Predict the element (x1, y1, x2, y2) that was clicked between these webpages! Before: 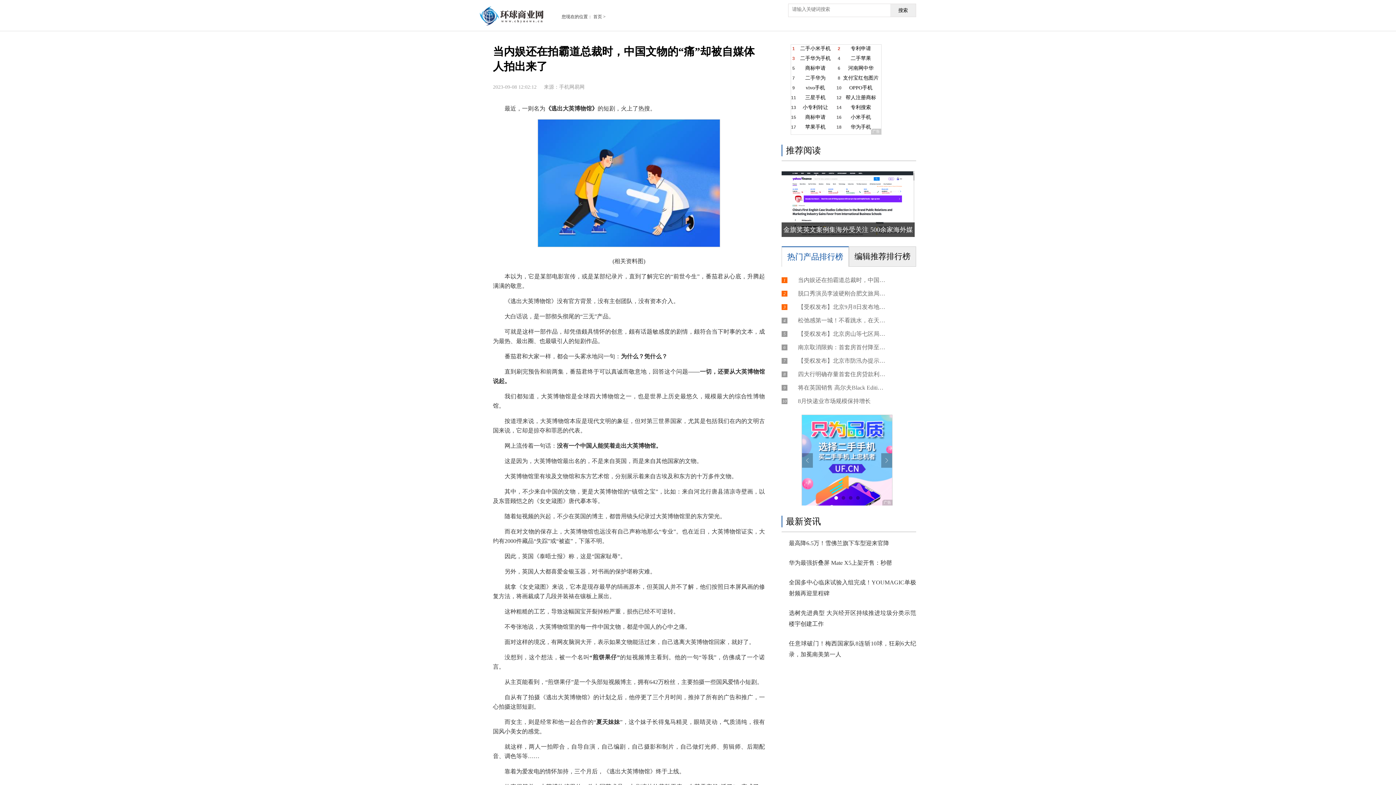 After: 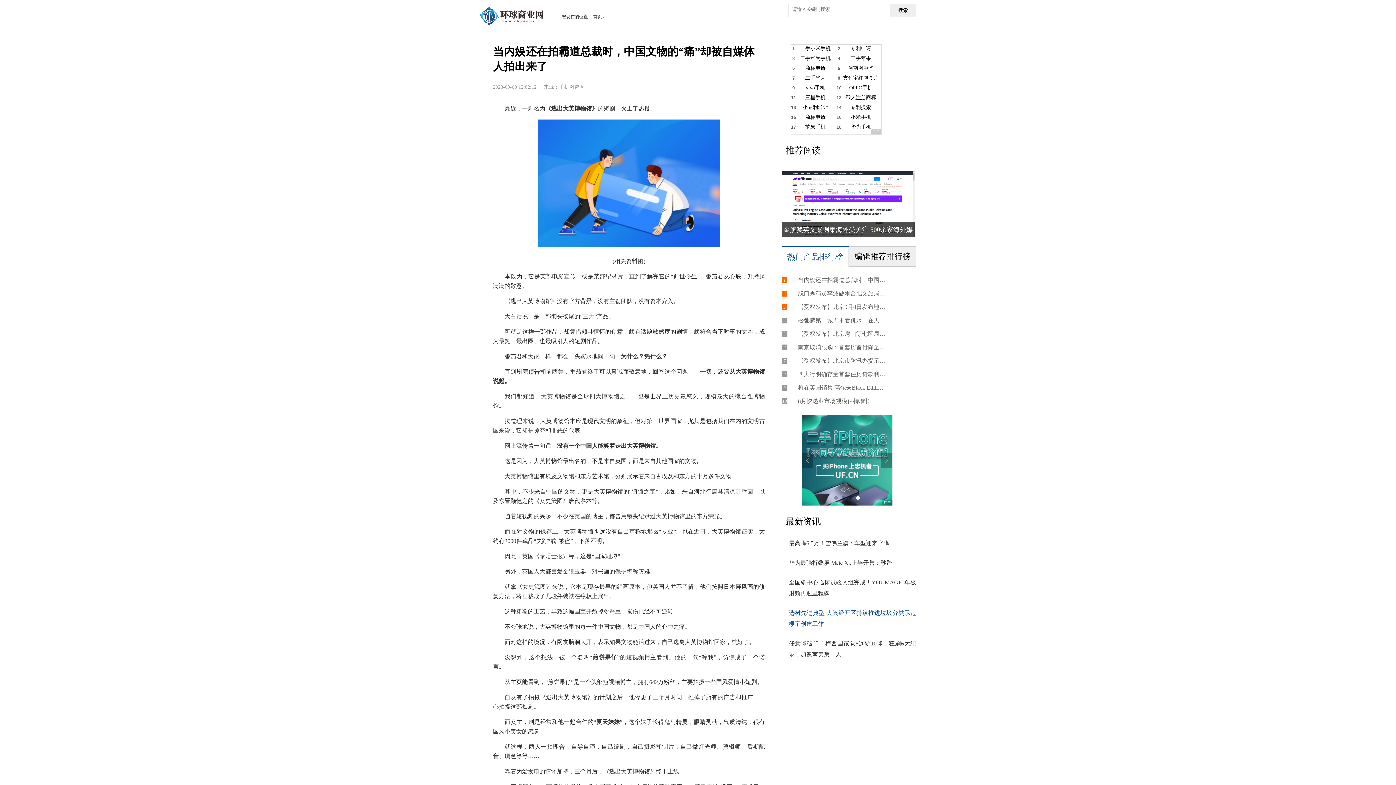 Action: label: 选树先进典型 大兴经开区持续推进垃圾分类示范楼宇创建工作 bbox: (789, 608, 916, 629)